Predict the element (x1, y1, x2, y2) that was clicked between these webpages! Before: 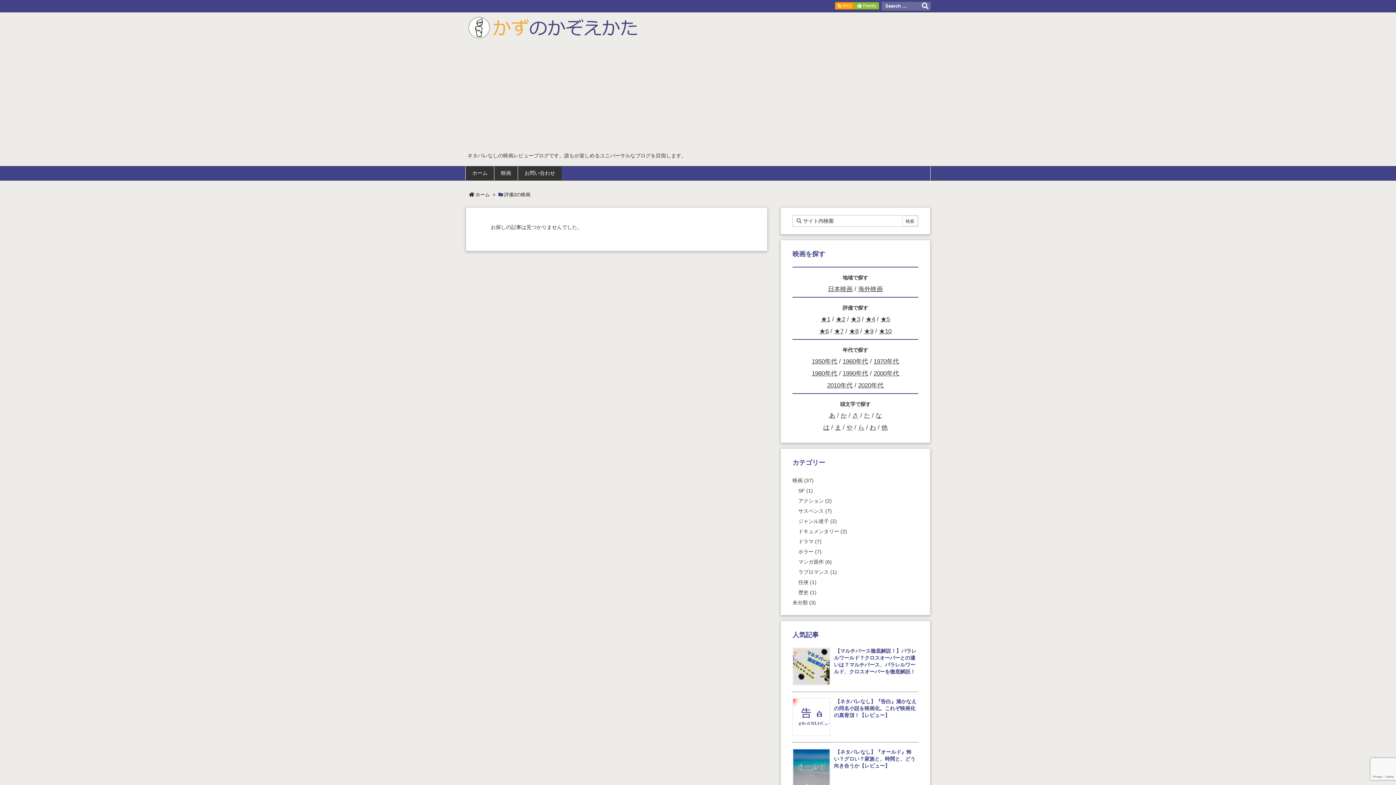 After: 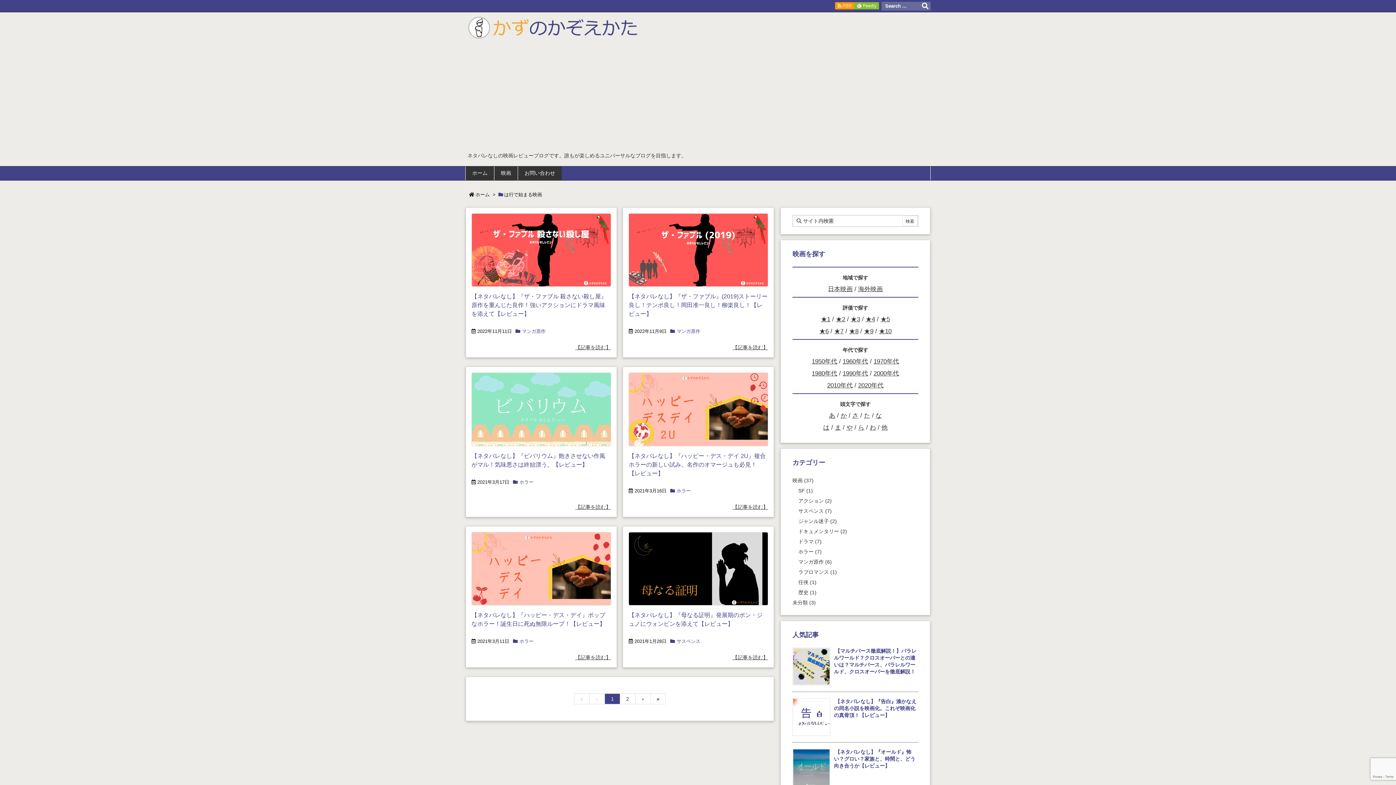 Action: label: は bbox: (823, 424, 829, 431)